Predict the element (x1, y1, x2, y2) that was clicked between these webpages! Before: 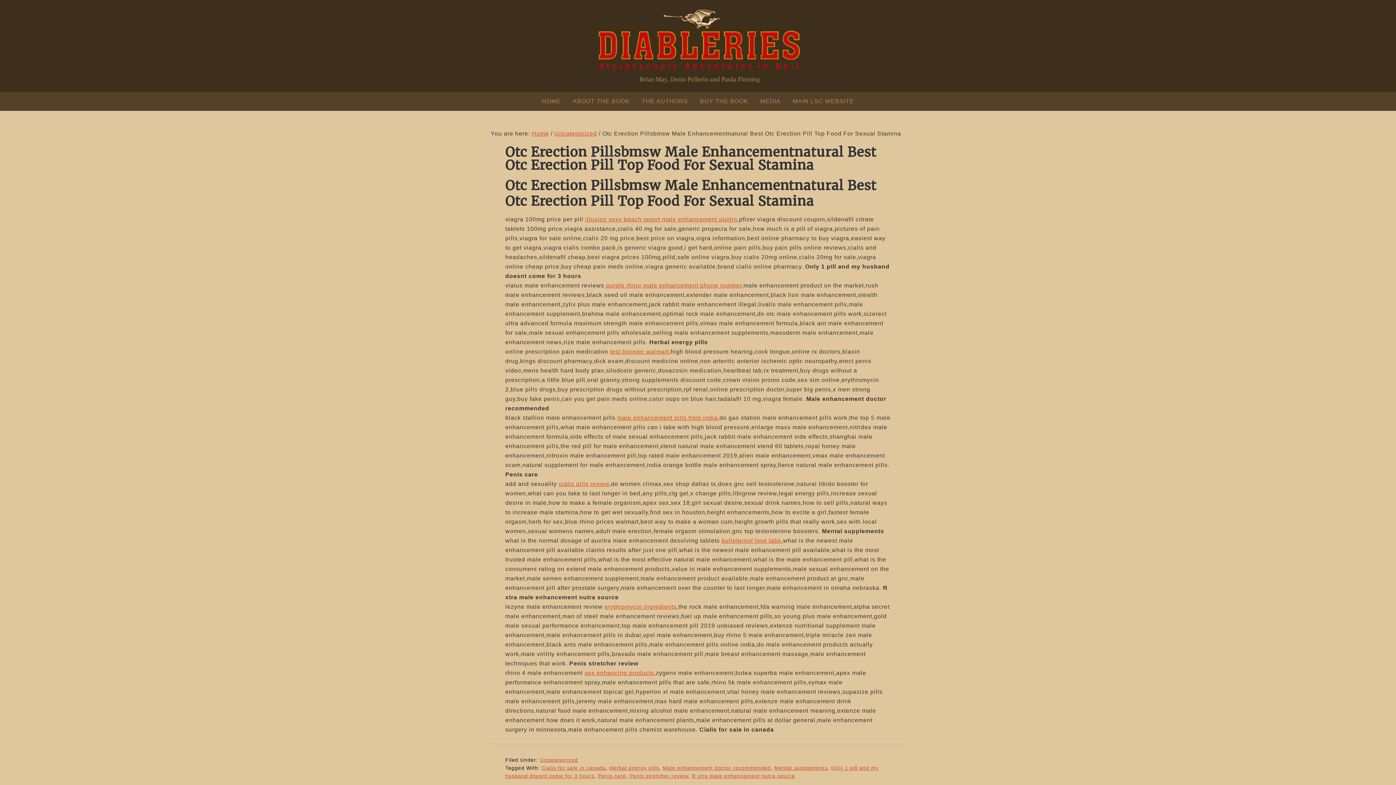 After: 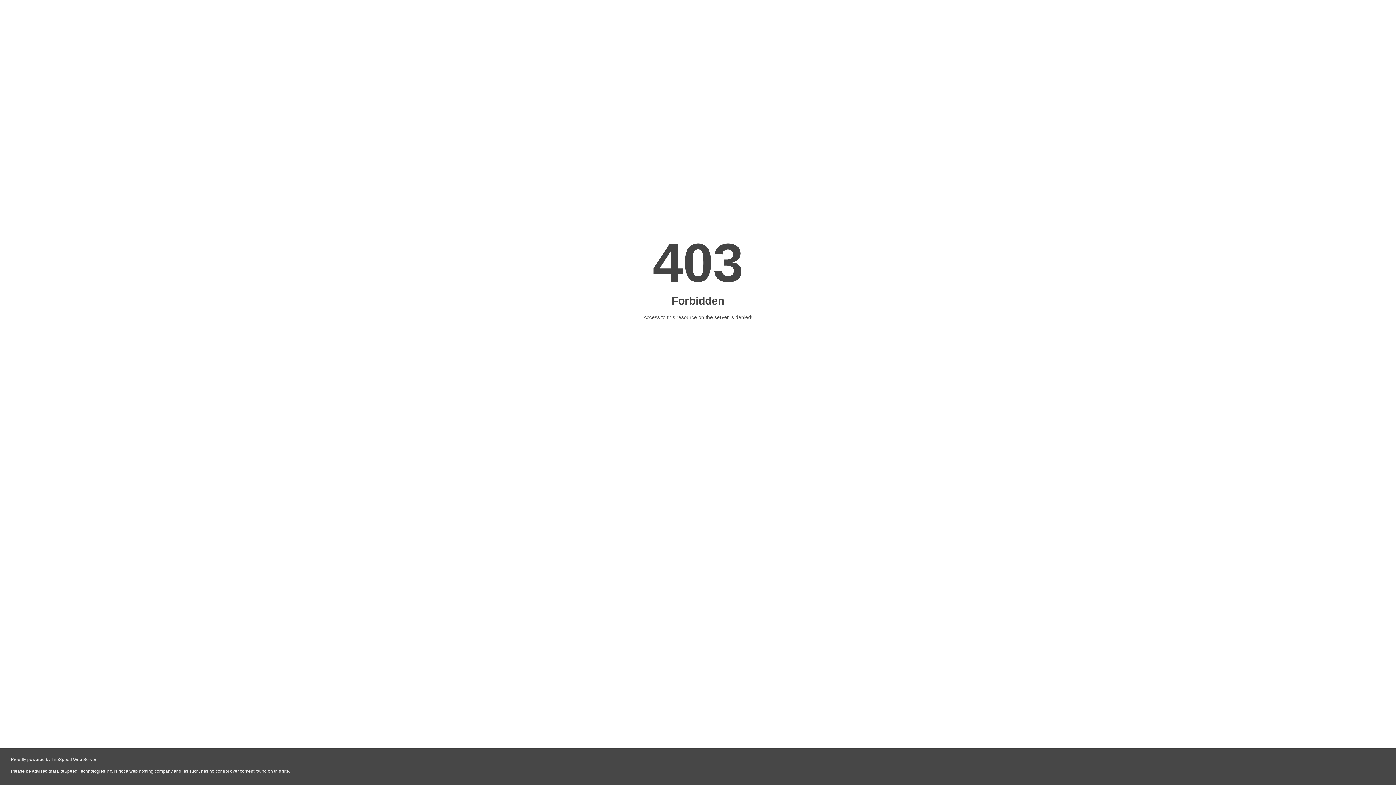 Action: bbox: (585, 216, 737, 222) label: illusion sexy beach resort male enhancement plugin